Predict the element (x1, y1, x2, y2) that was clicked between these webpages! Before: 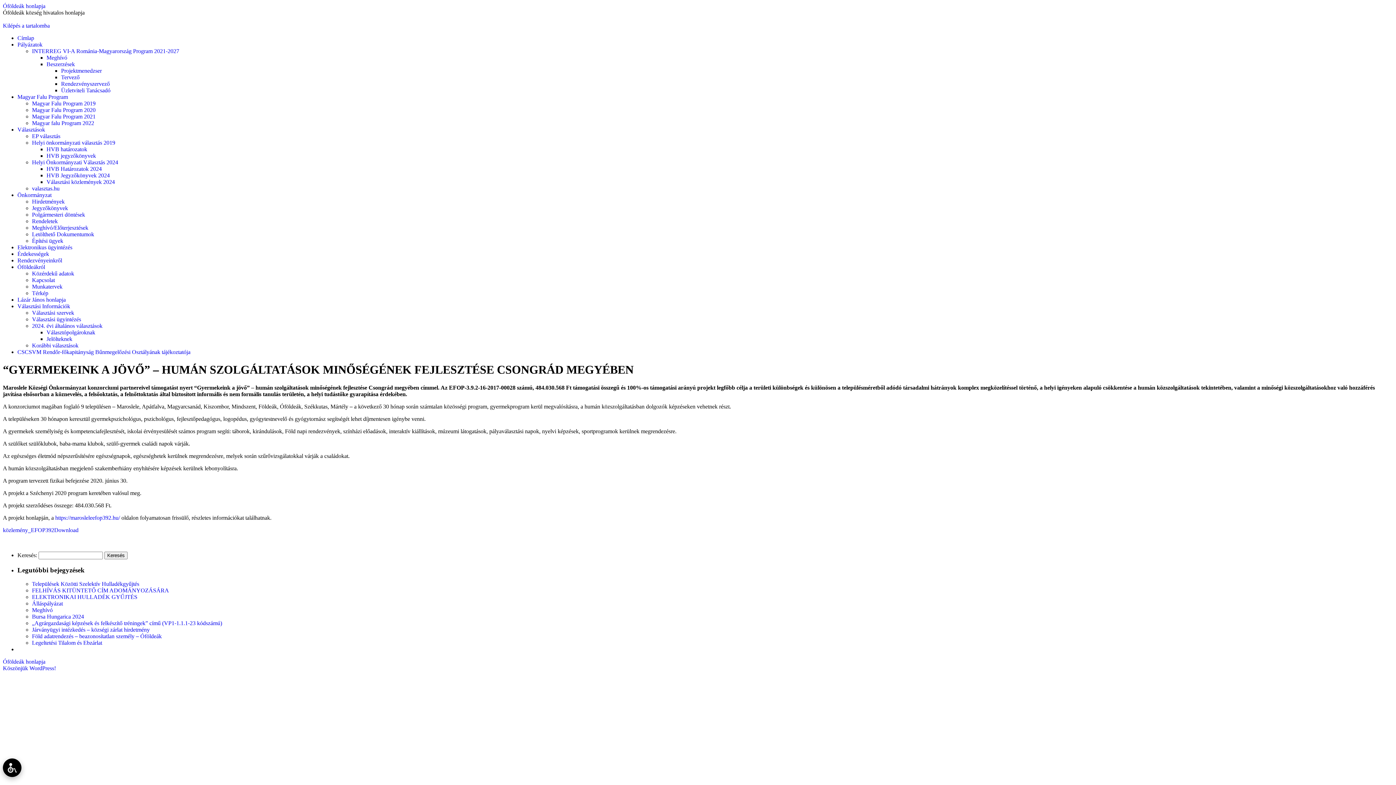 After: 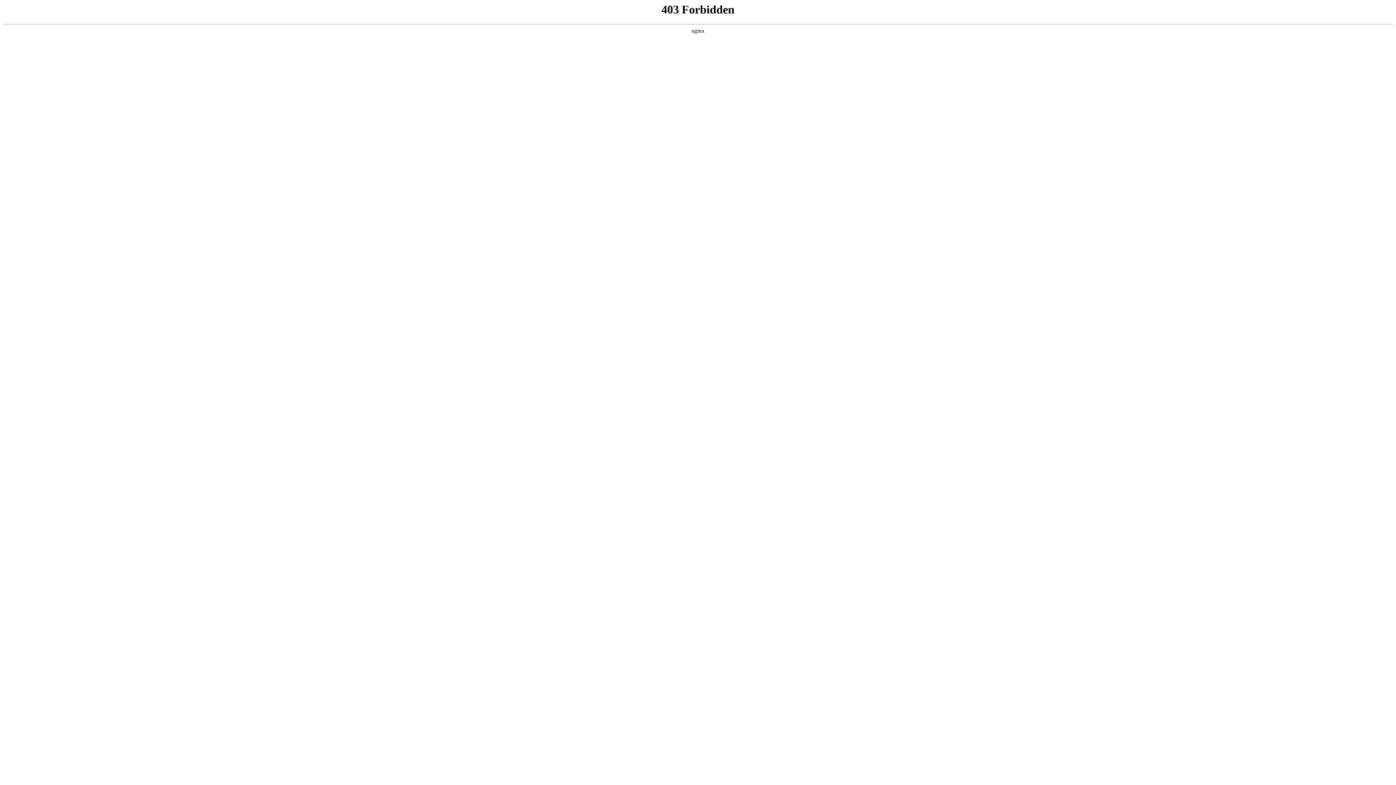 Action: label: Köszönjük WordPress! bbox: (2, 665, 56, 671)